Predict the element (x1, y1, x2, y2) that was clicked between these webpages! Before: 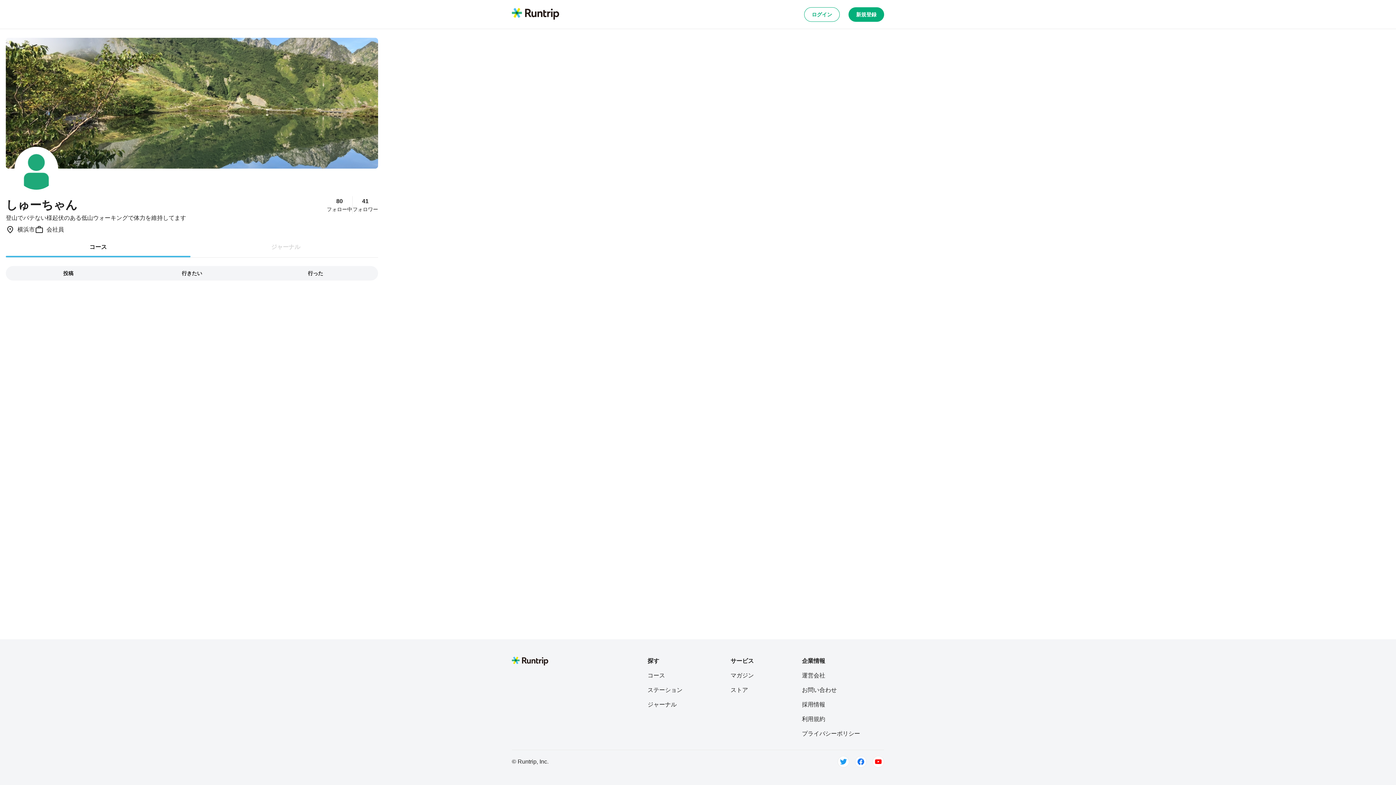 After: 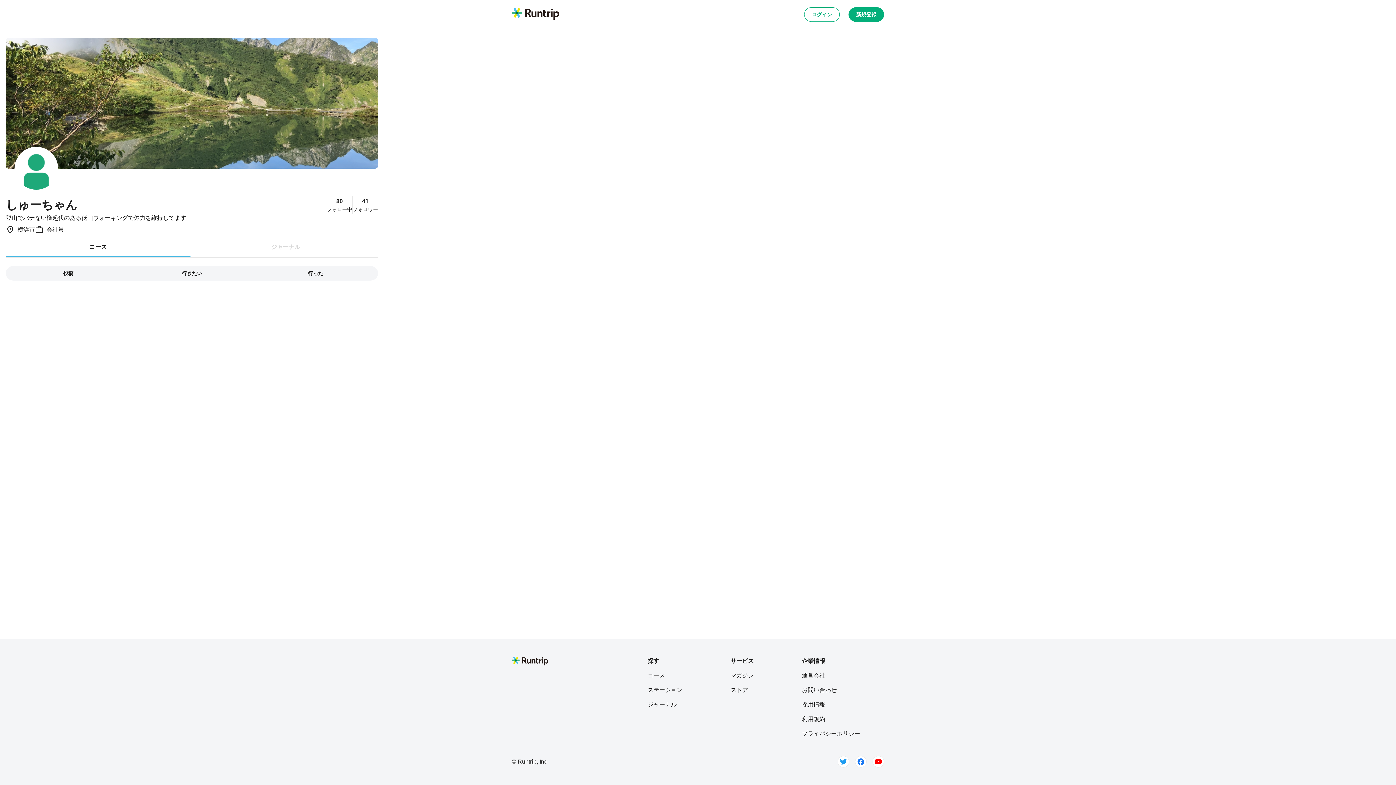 Action: bbox: (802, 671, 860, 680) label: 運営会社